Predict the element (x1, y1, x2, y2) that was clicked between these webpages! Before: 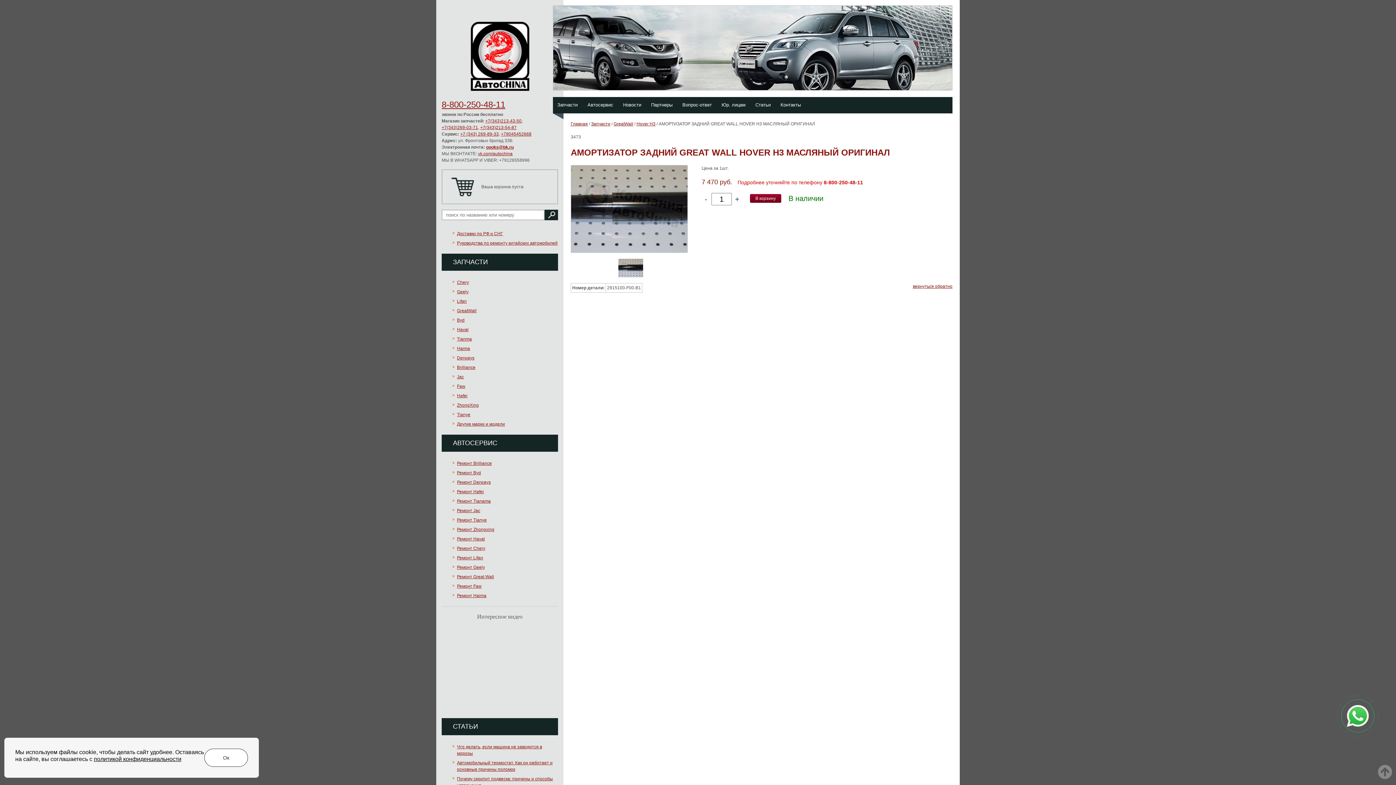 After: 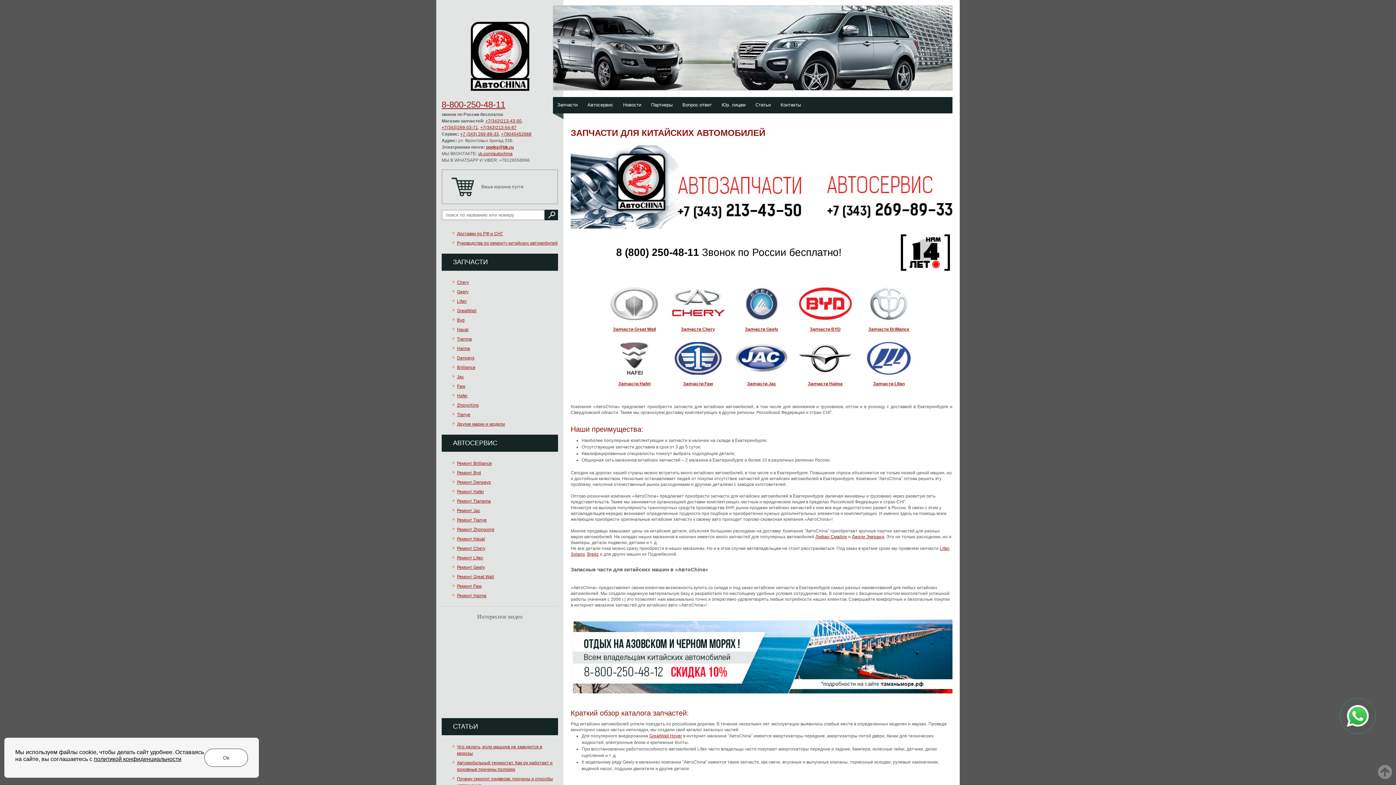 Action: bbox: (470, 53, 529, 58)